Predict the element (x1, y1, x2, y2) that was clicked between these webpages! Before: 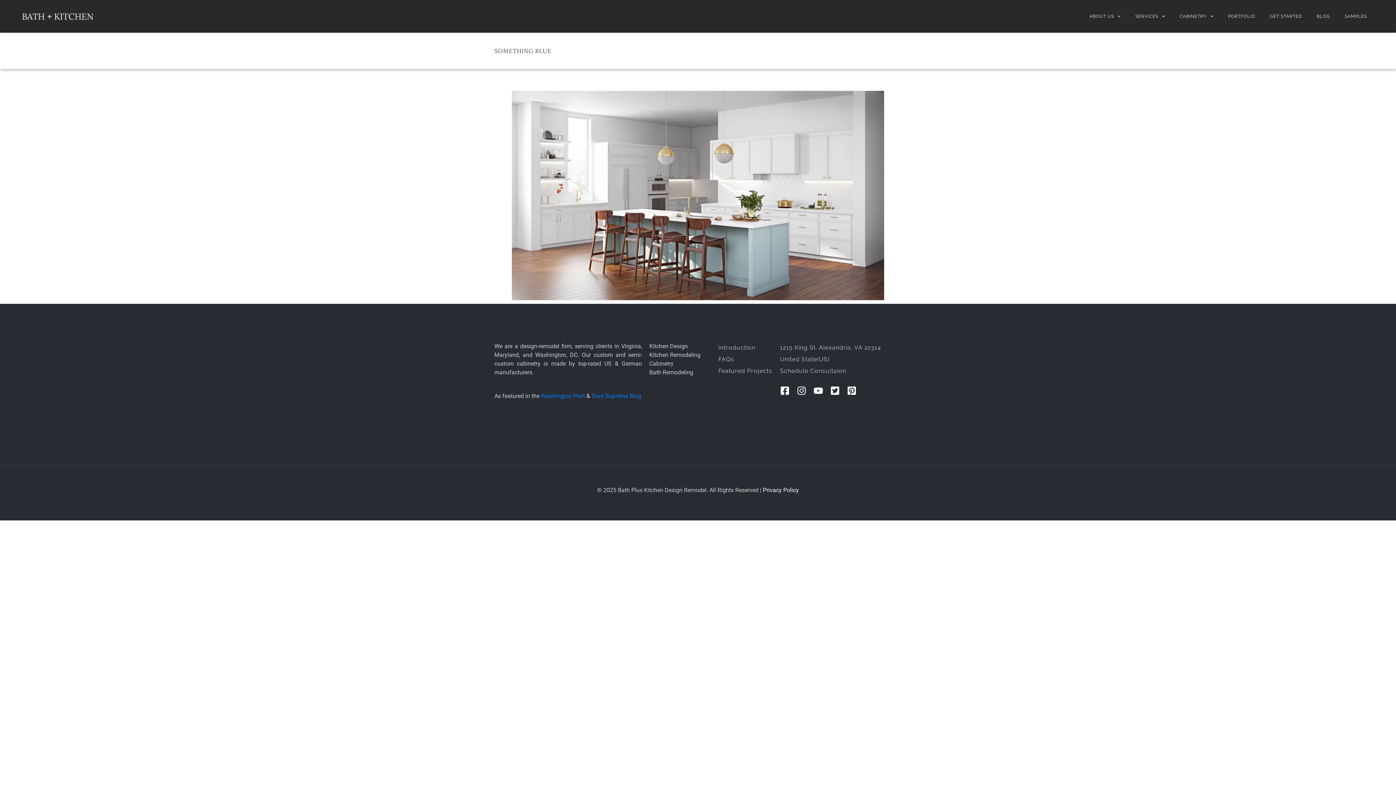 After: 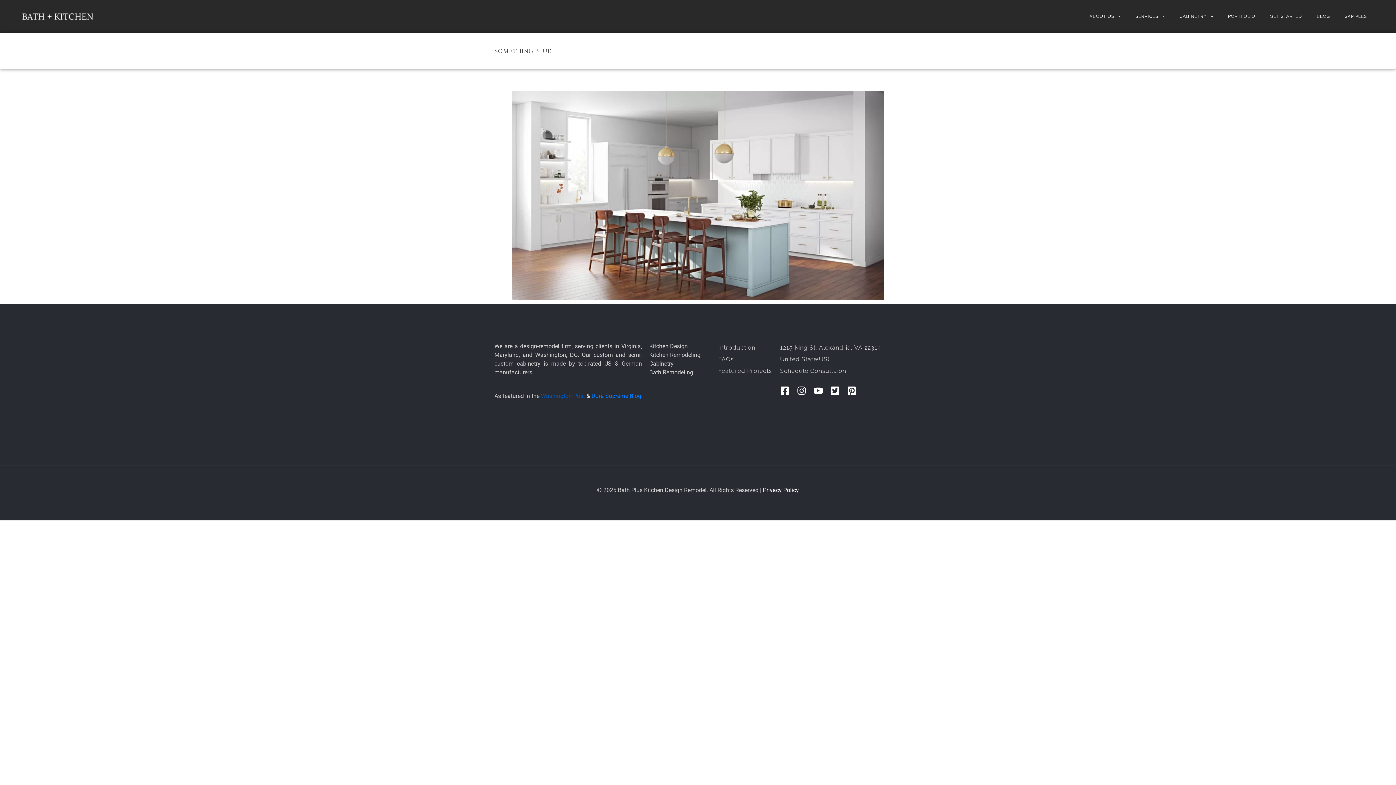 Action: bbox: (541, 392, 585, 399) label: Washington Post